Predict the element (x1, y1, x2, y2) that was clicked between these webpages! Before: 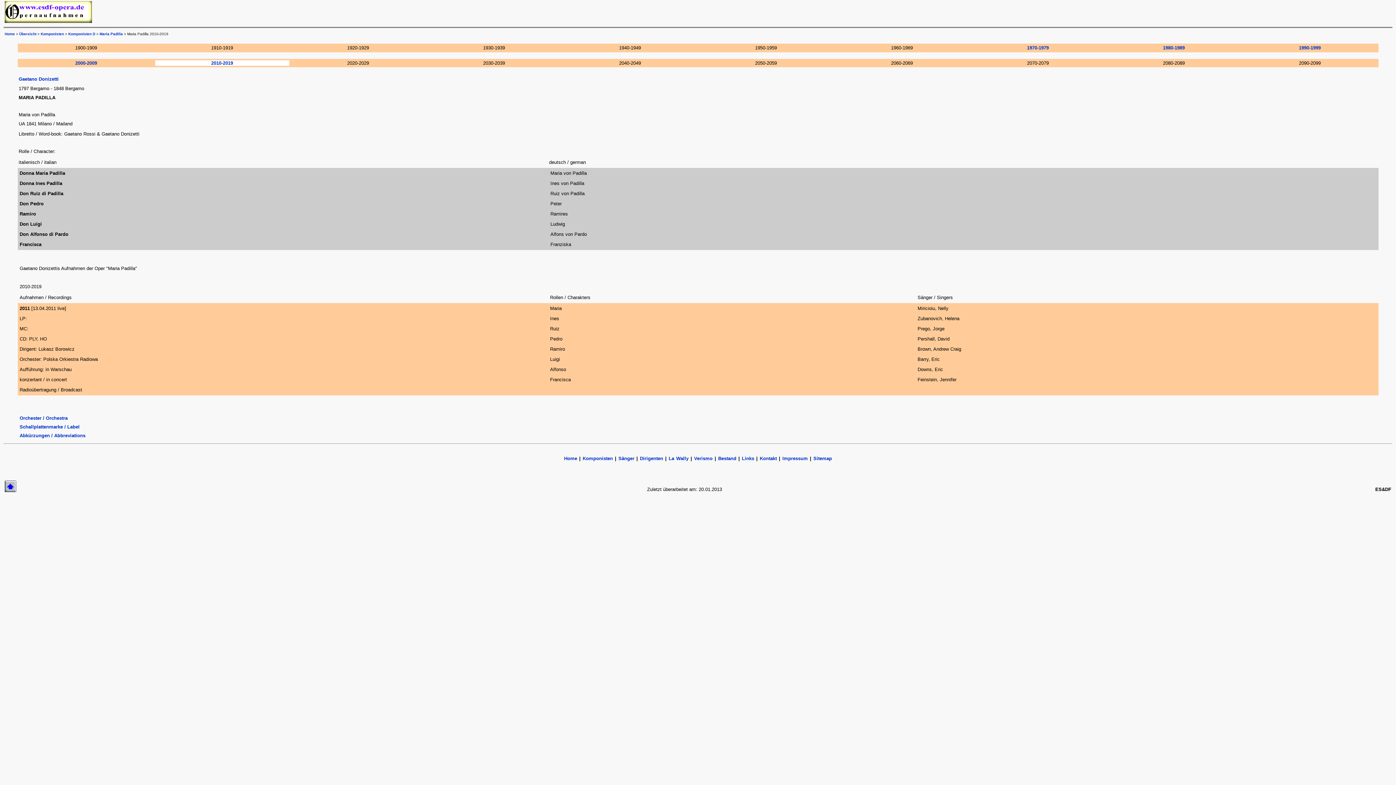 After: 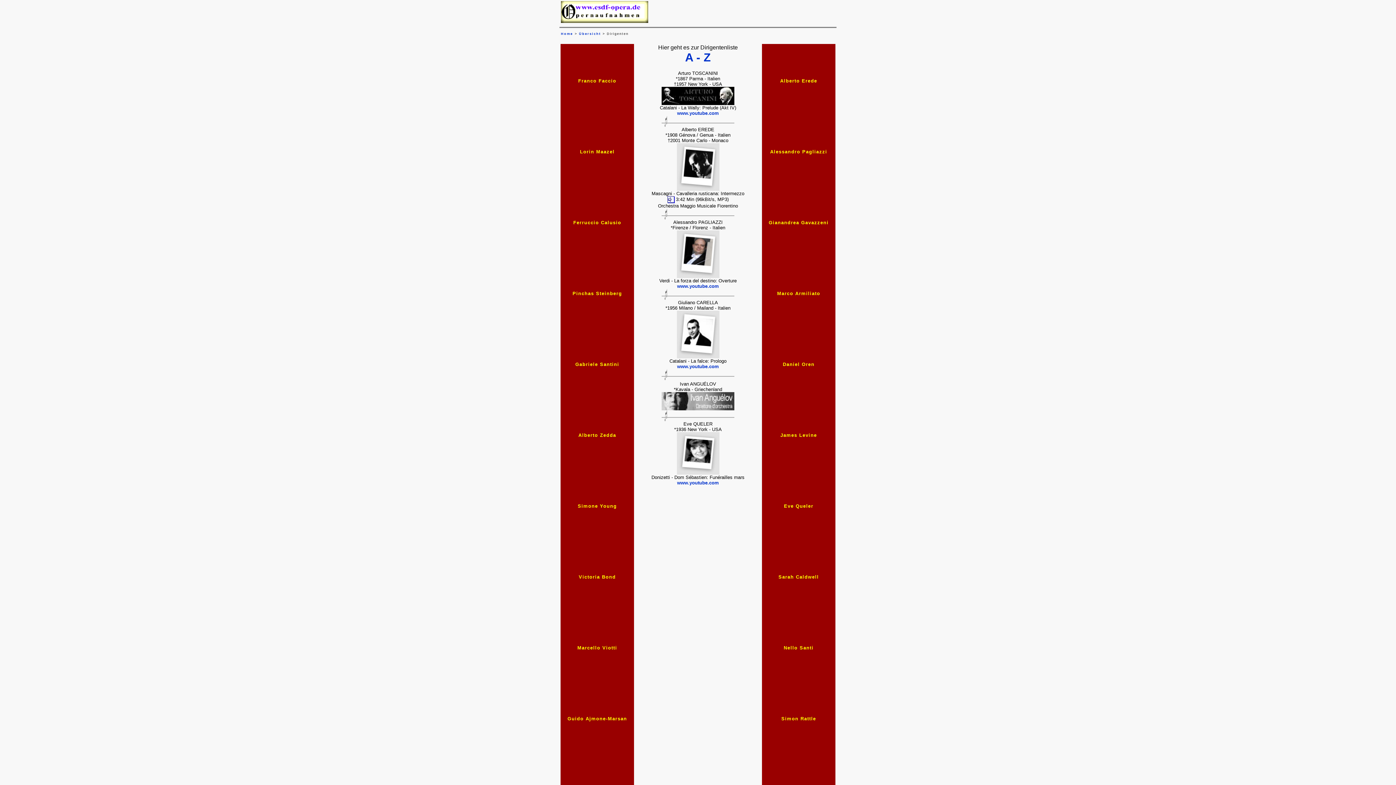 Action: bbox: (640, 456, 663, 461) label: Dirigenten